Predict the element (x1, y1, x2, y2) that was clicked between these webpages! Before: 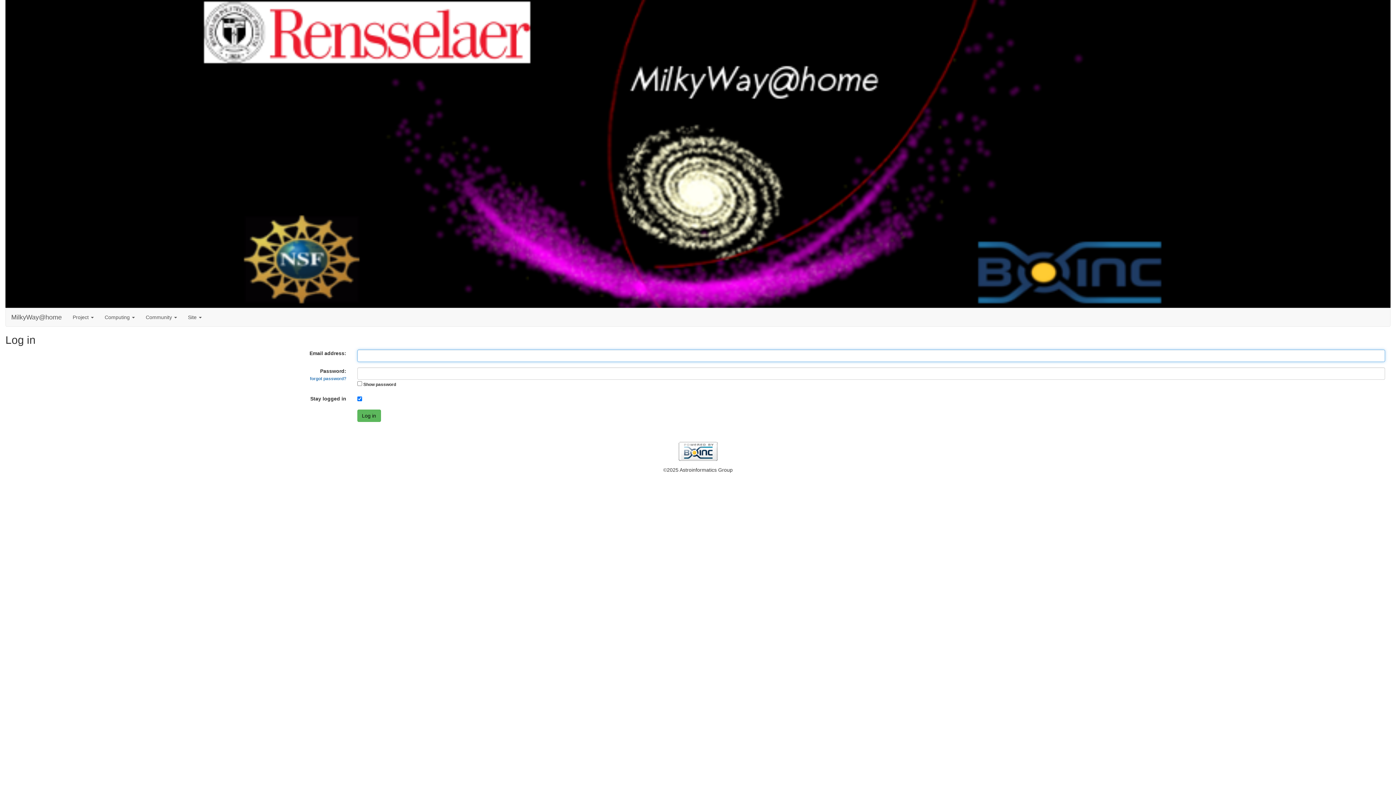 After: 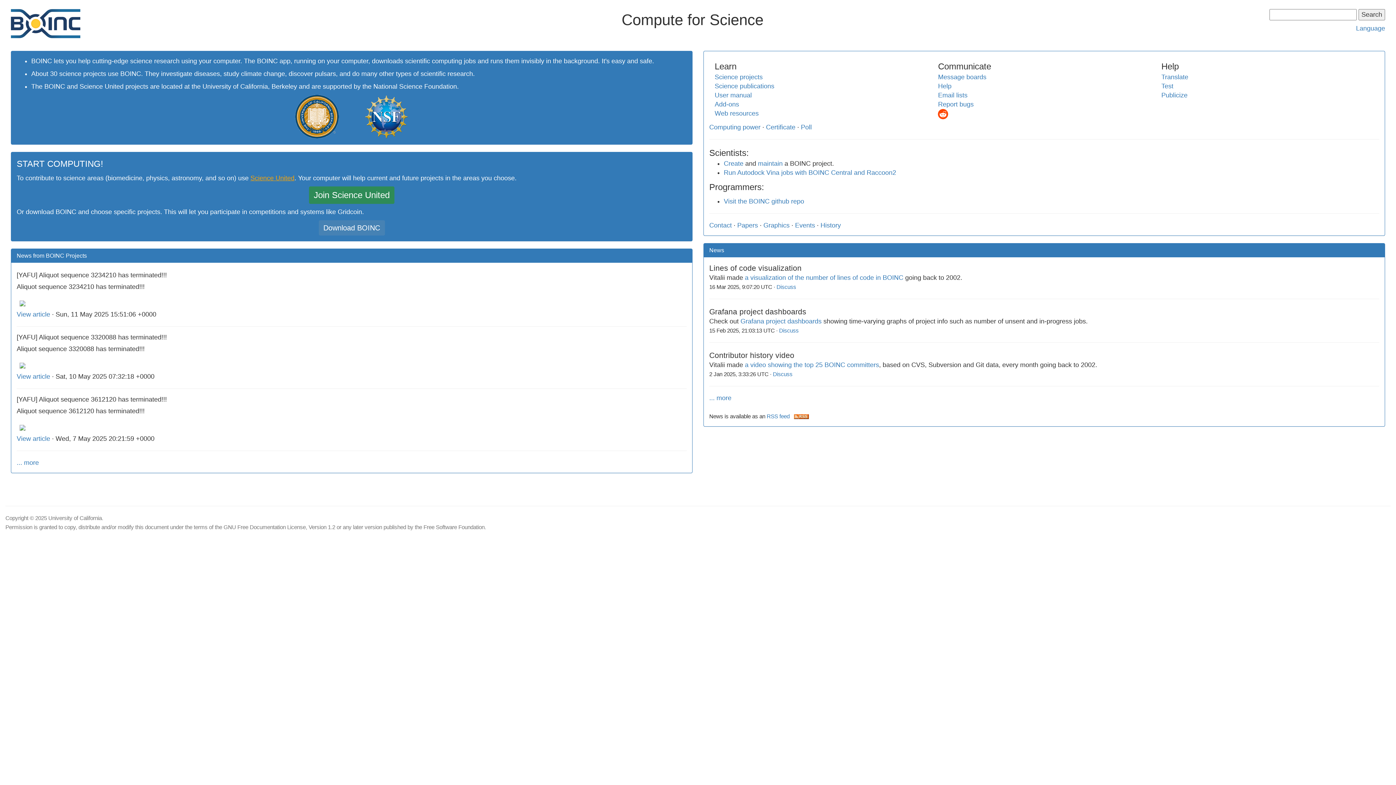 Action: bbox: (5, 442, 1390, 460)